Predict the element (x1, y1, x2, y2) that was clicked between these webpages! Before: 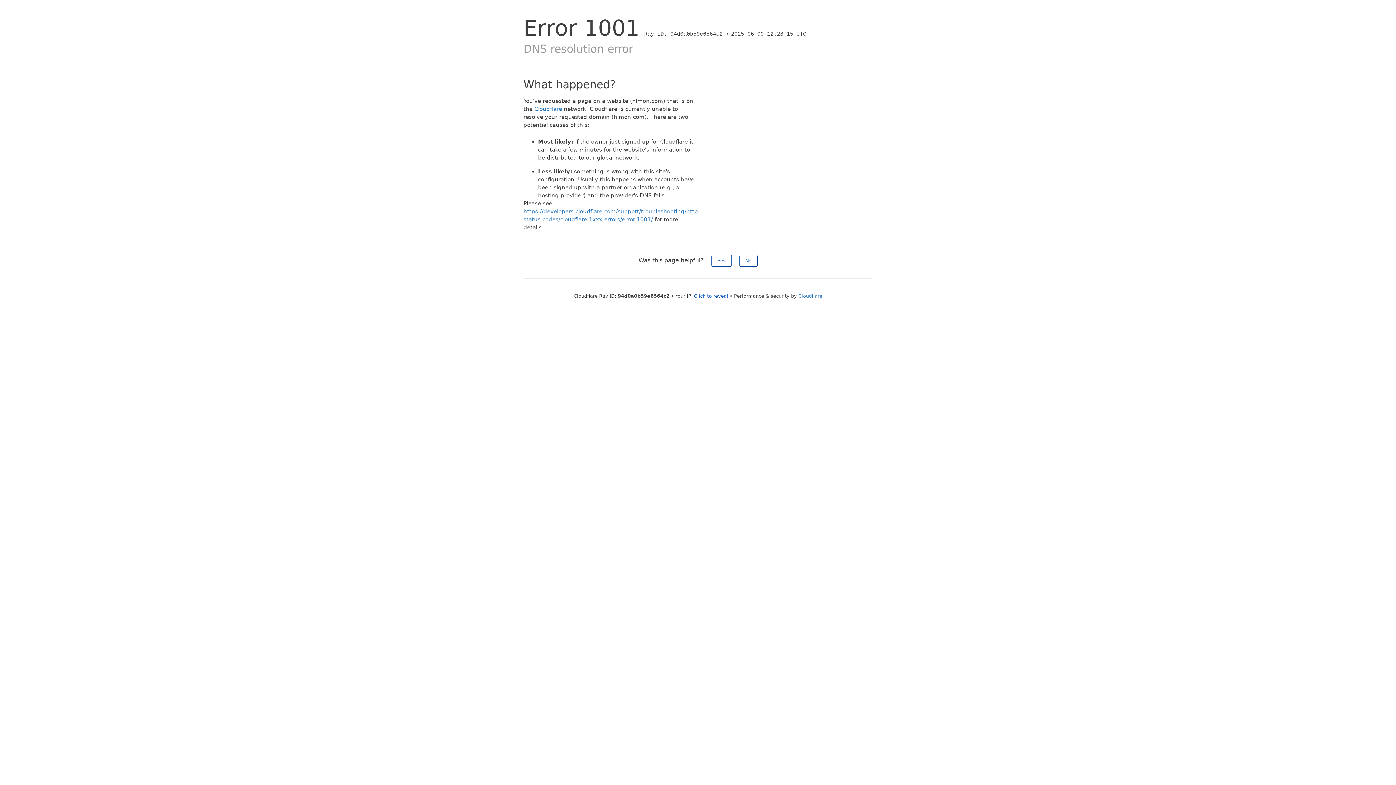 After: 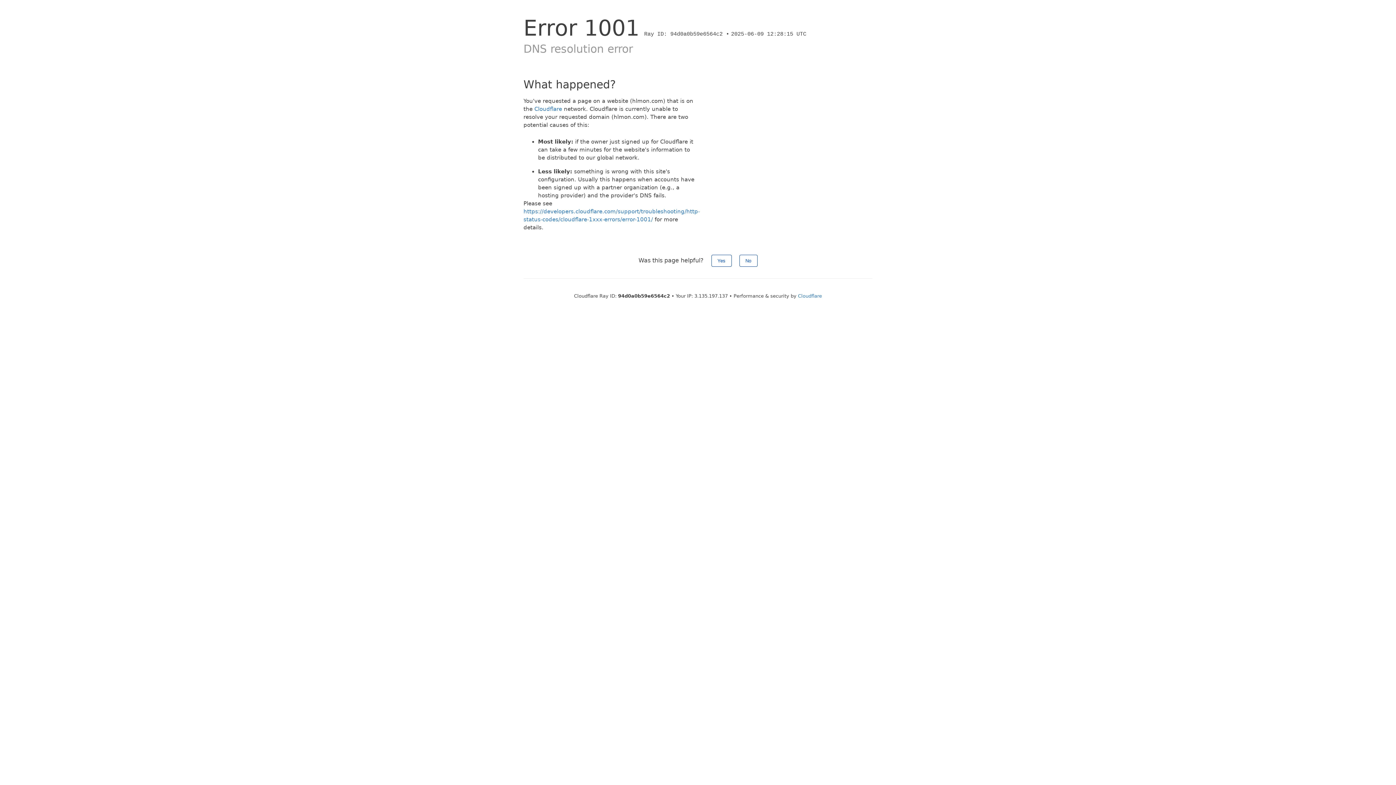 Action: bbox: (694, 293, 728, 298) label: Click to reveal